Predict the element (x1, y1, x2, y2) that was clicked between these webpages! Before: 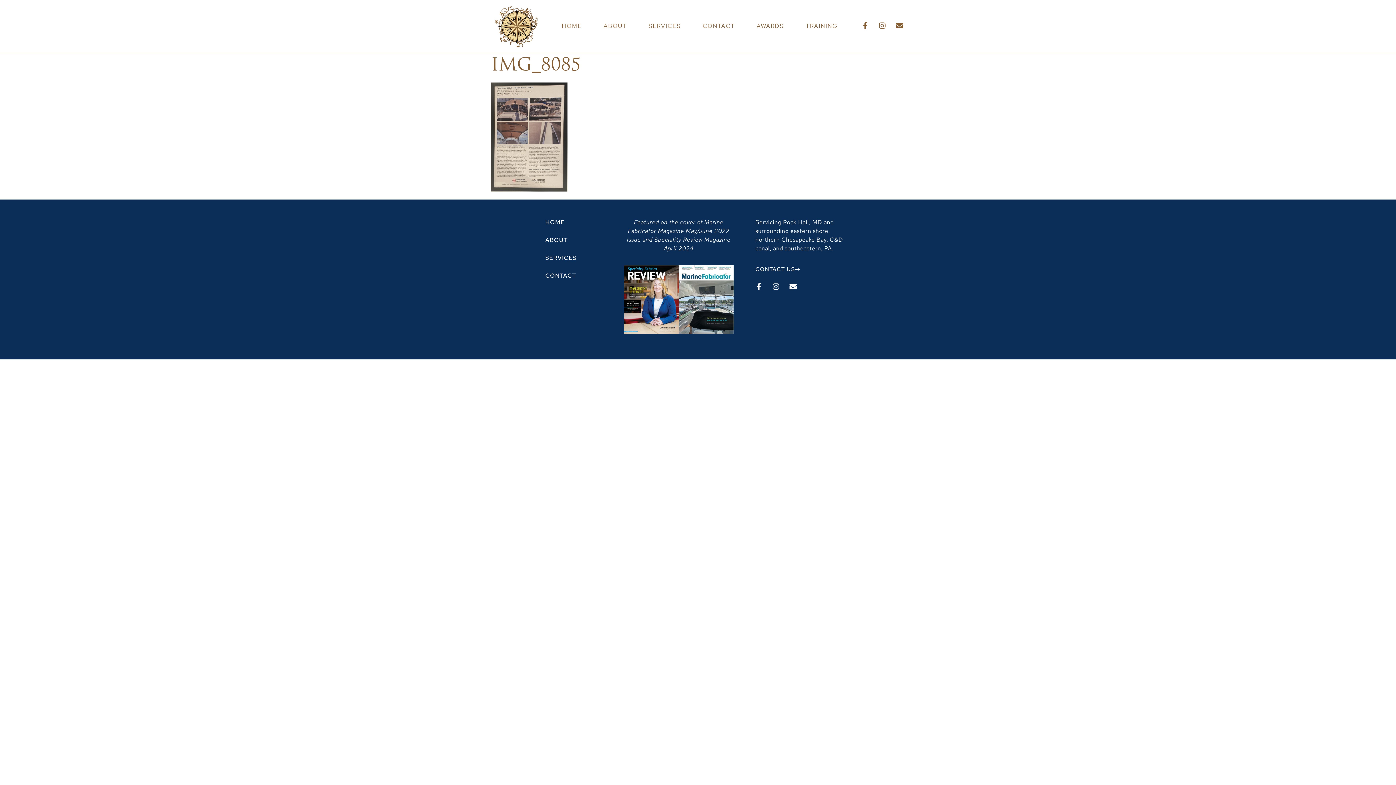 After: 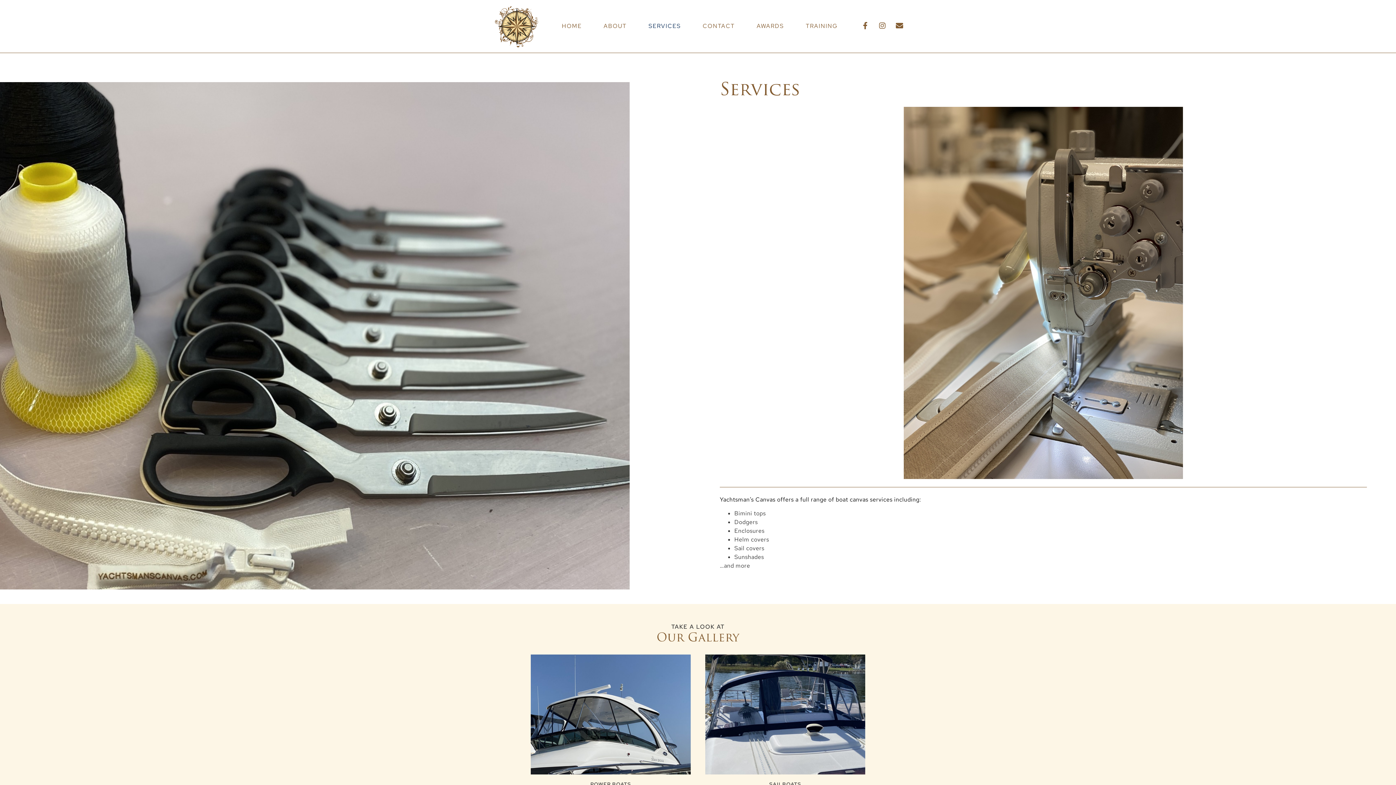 Action: label: SERVICES bbox: (648, 21, 681, 30)